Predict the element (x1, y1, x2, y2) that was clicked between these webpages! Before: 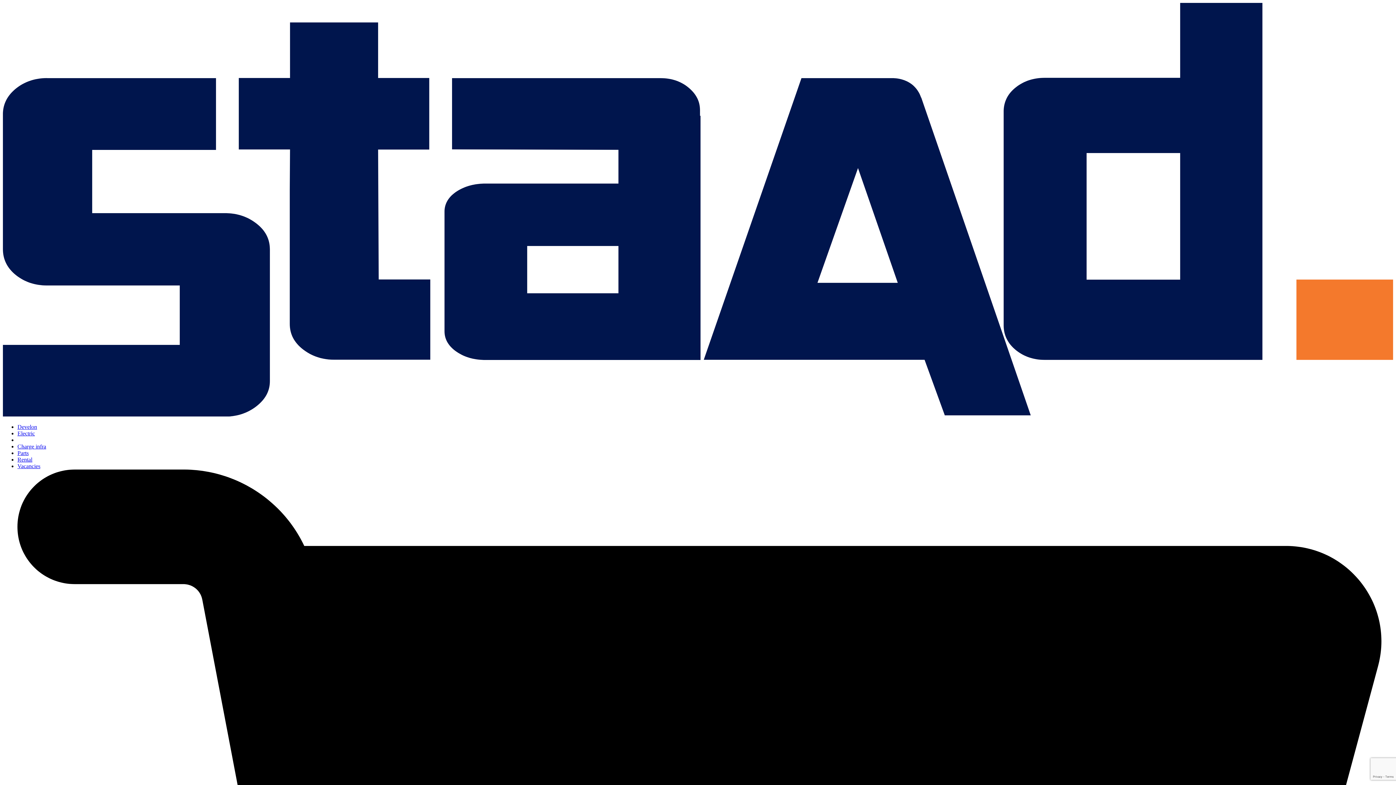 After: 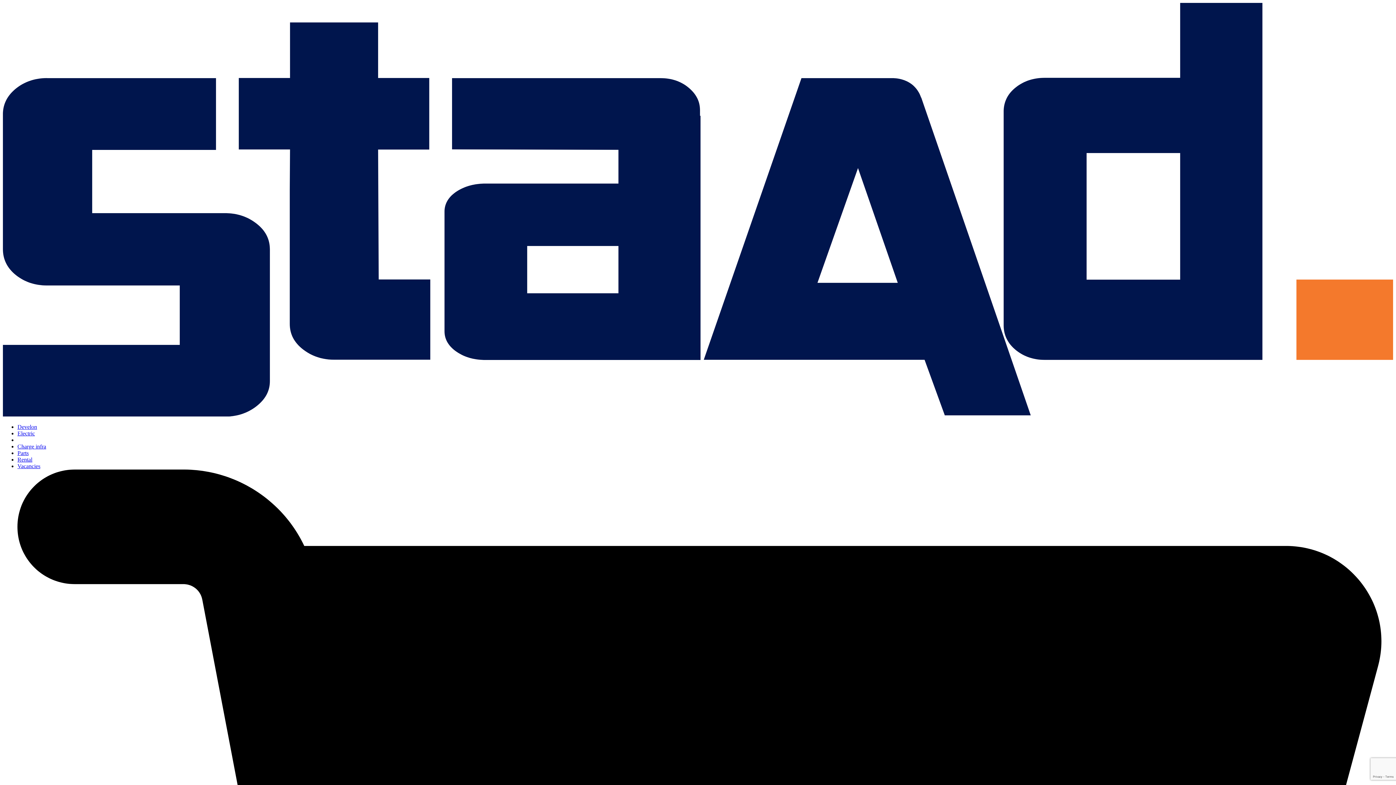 Action: label: Parts bbox: (17, 450, 28, 456)